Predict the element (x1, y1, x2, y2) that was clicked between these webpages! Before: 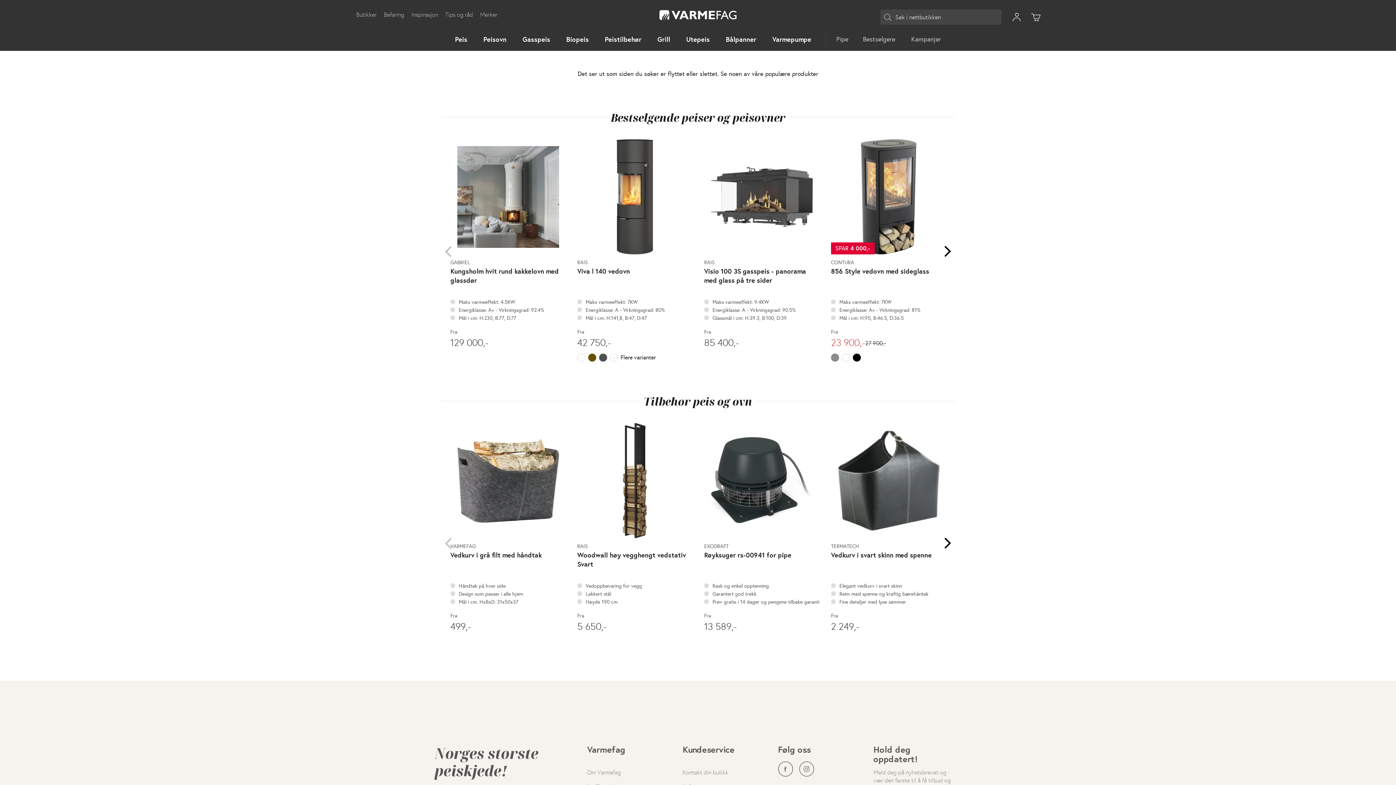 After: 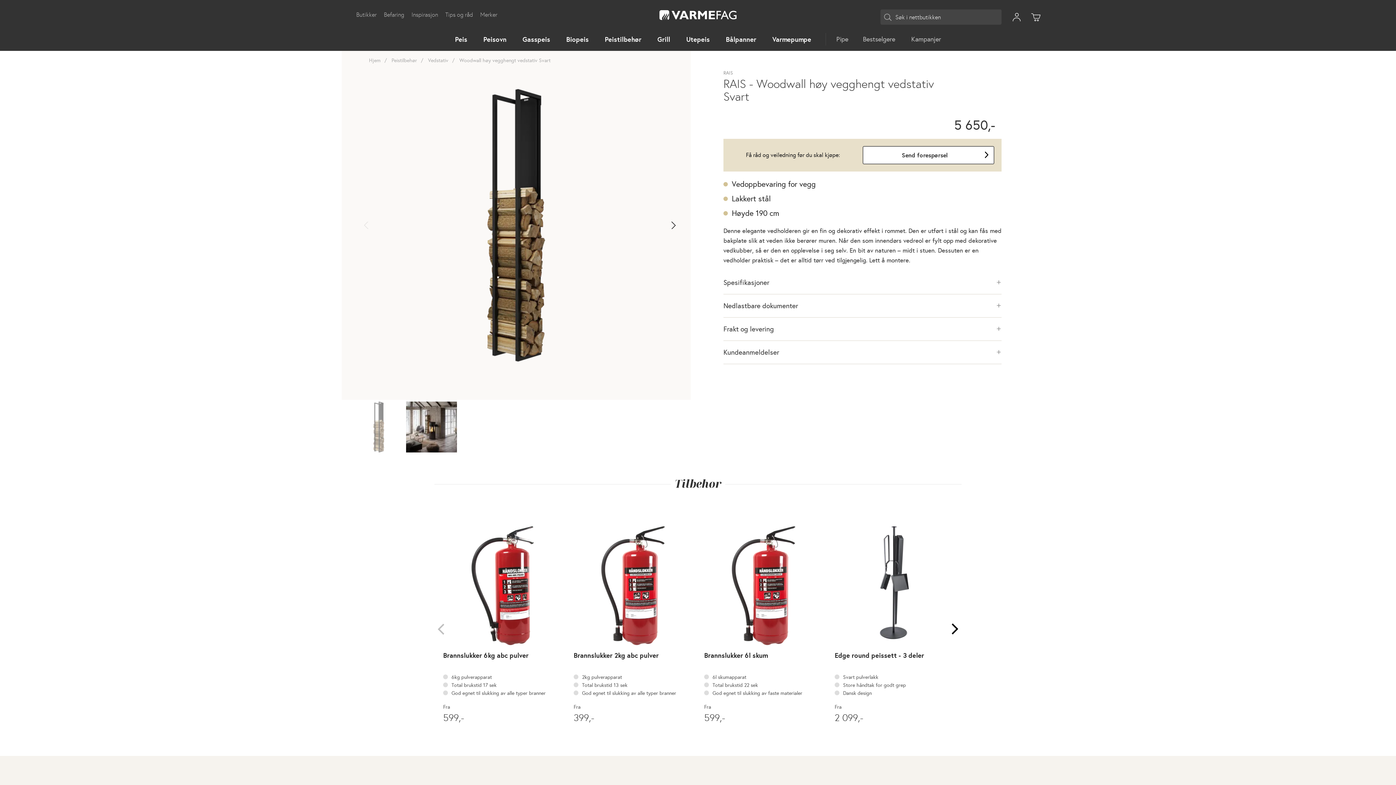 Action: label: Woodwall høy vegghengt vedstativ Svart bbox: (577, 550, 692, 569)